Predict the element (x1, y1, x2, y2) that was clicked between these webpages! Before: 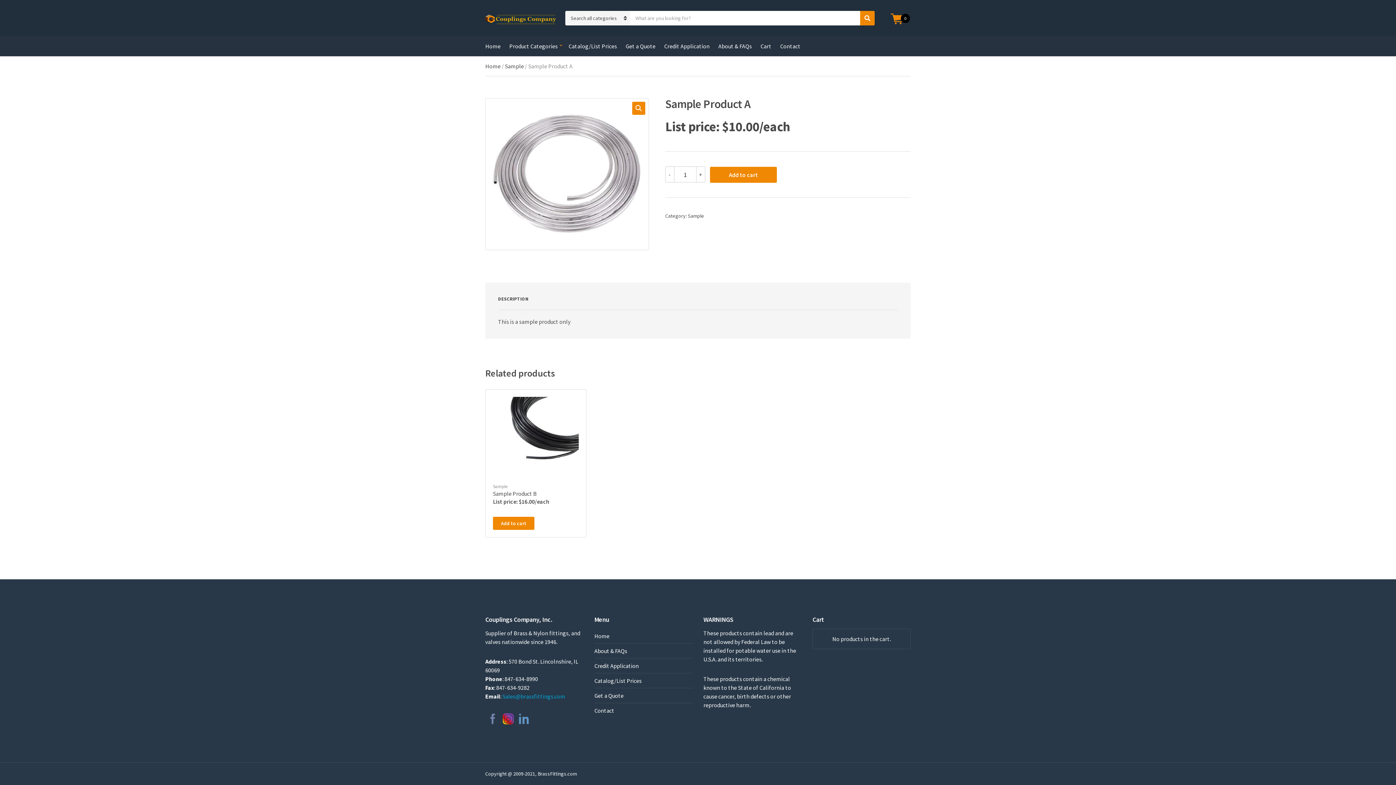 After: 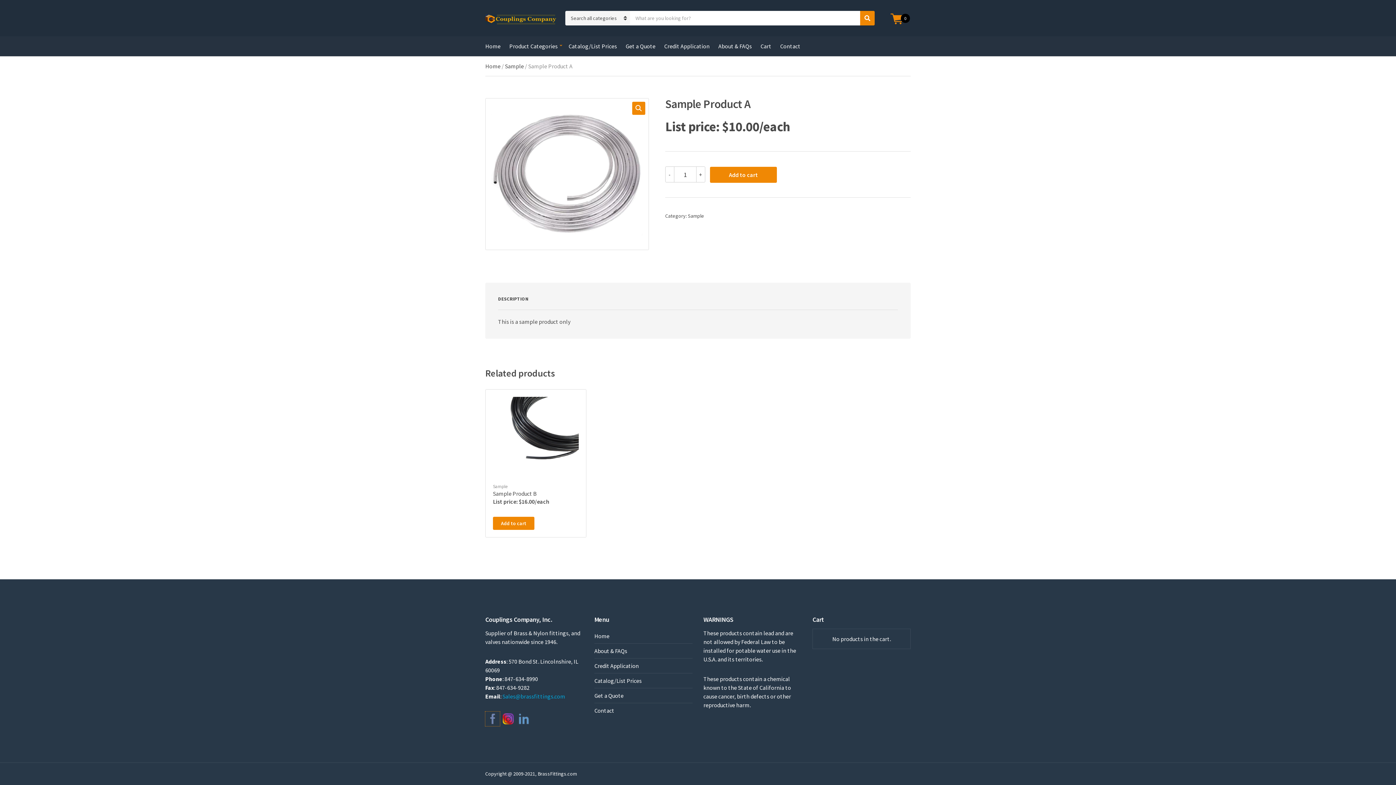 Action: bbox: (485, 714, 500, 722)